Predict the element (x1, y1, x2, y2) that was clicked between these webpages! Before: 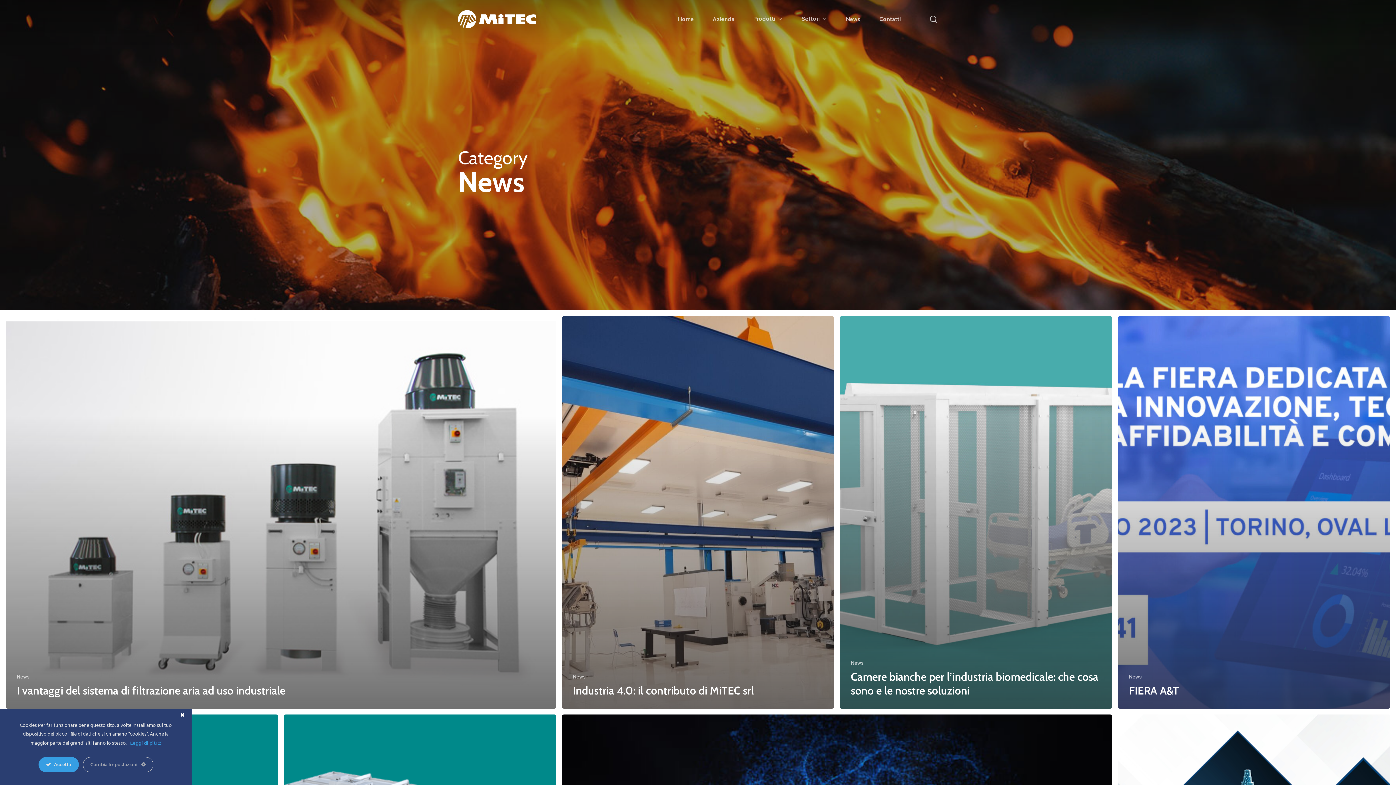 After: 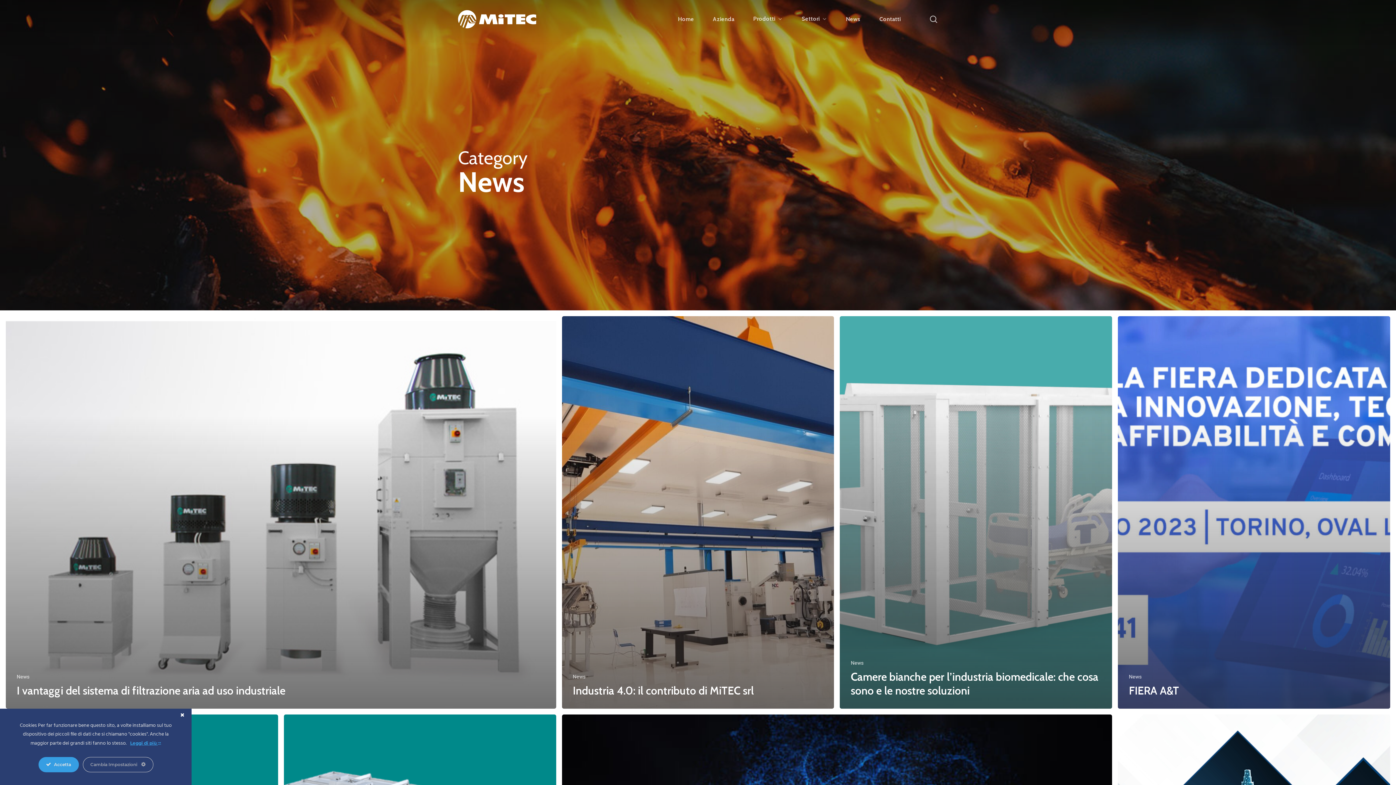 Action: bbox: (16, 673, 29, 680) label: News